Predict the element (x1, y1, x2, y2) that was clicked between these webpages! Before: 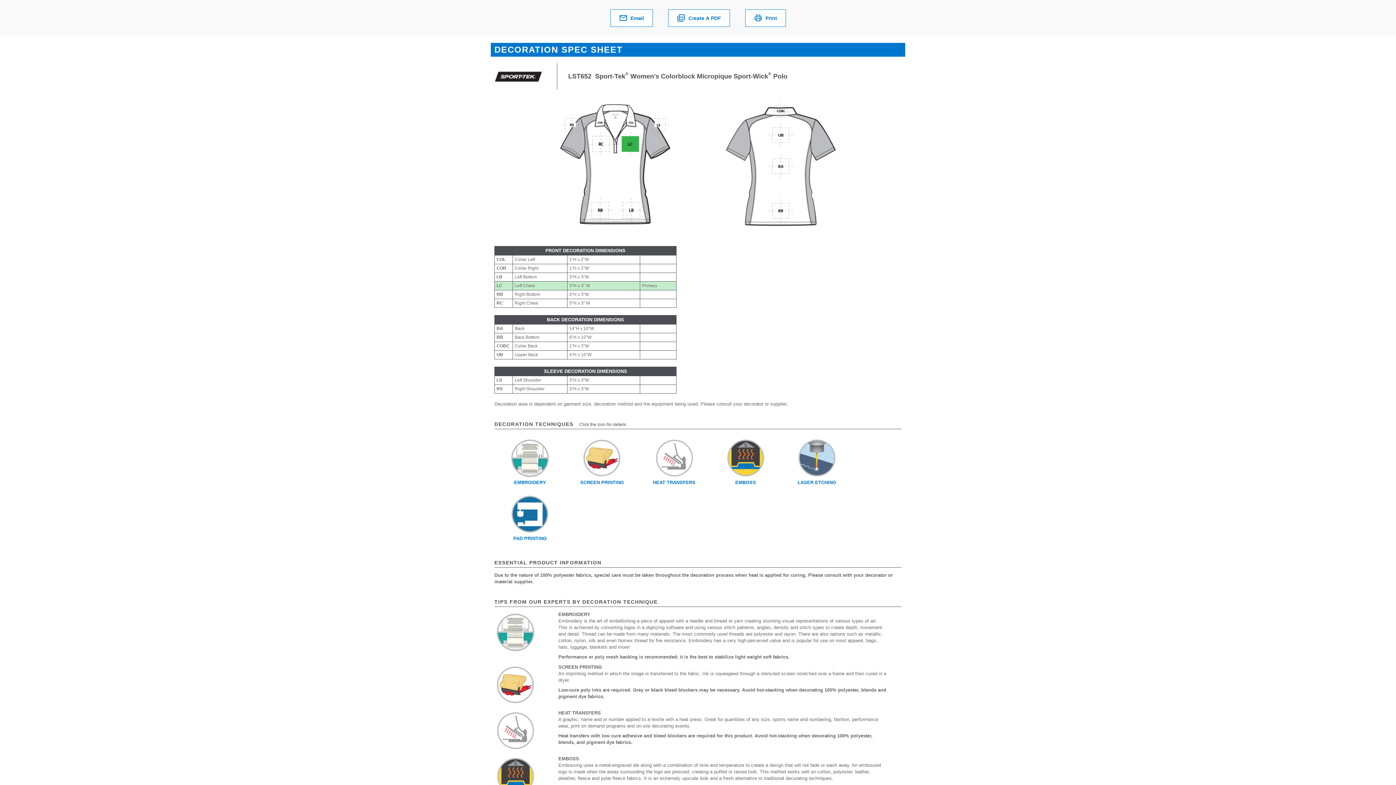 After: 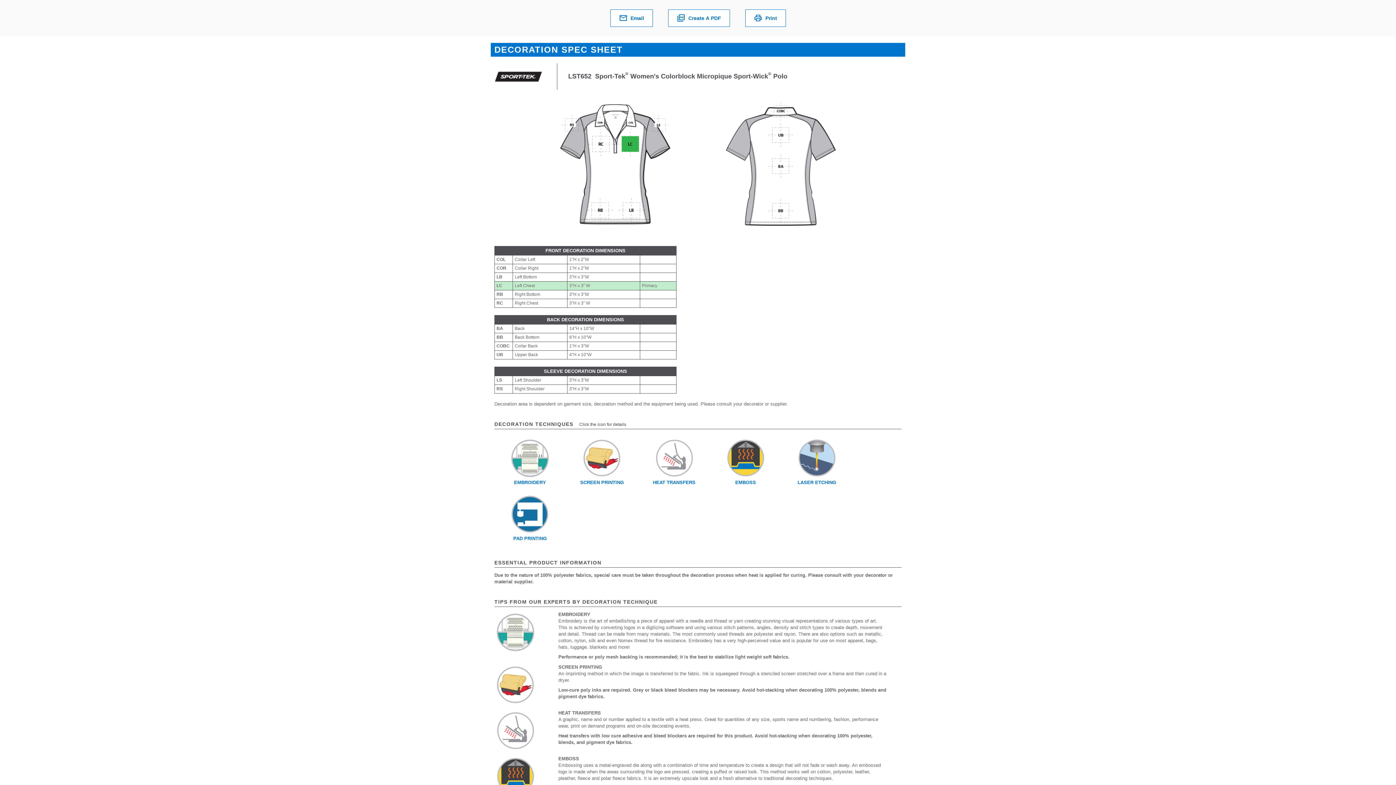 Action: bbox: (496, 774, 534, 779)